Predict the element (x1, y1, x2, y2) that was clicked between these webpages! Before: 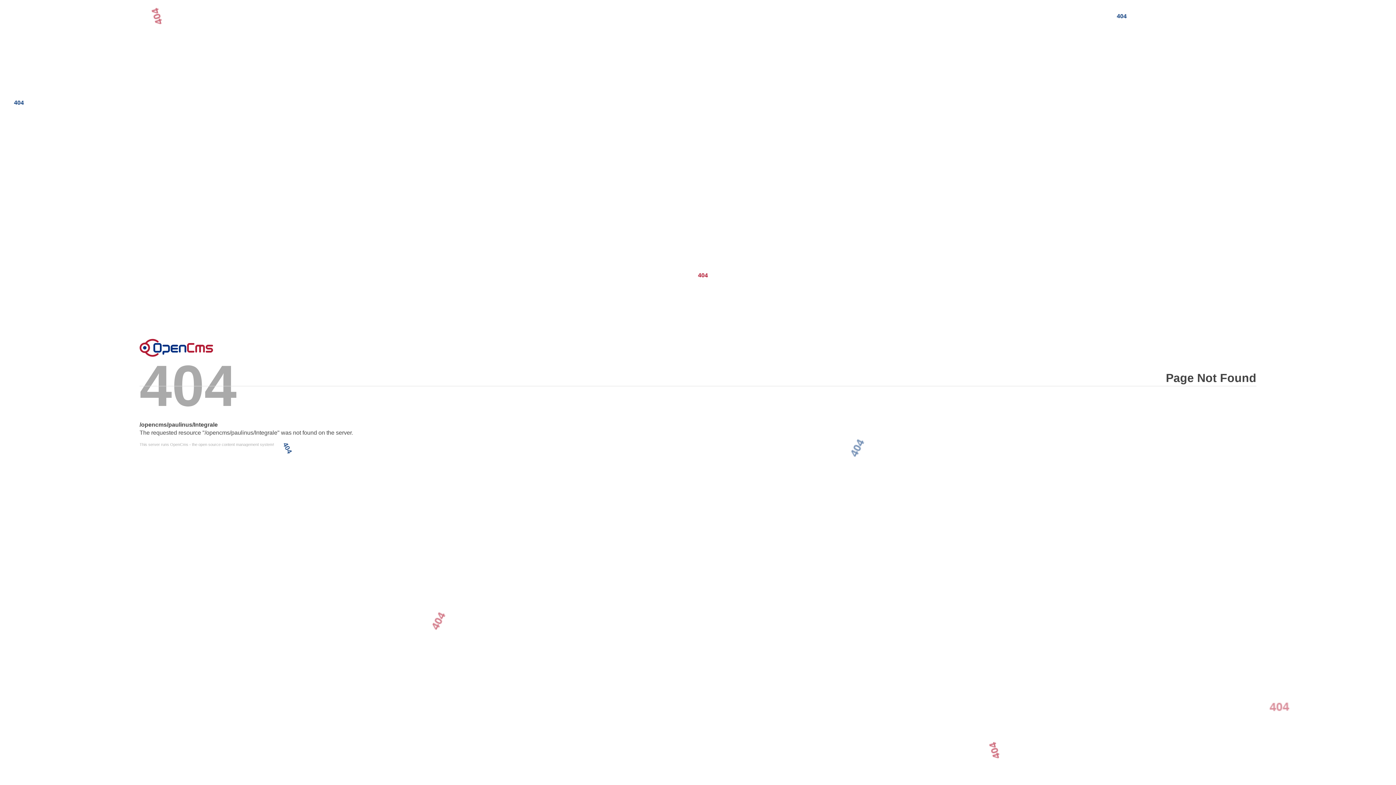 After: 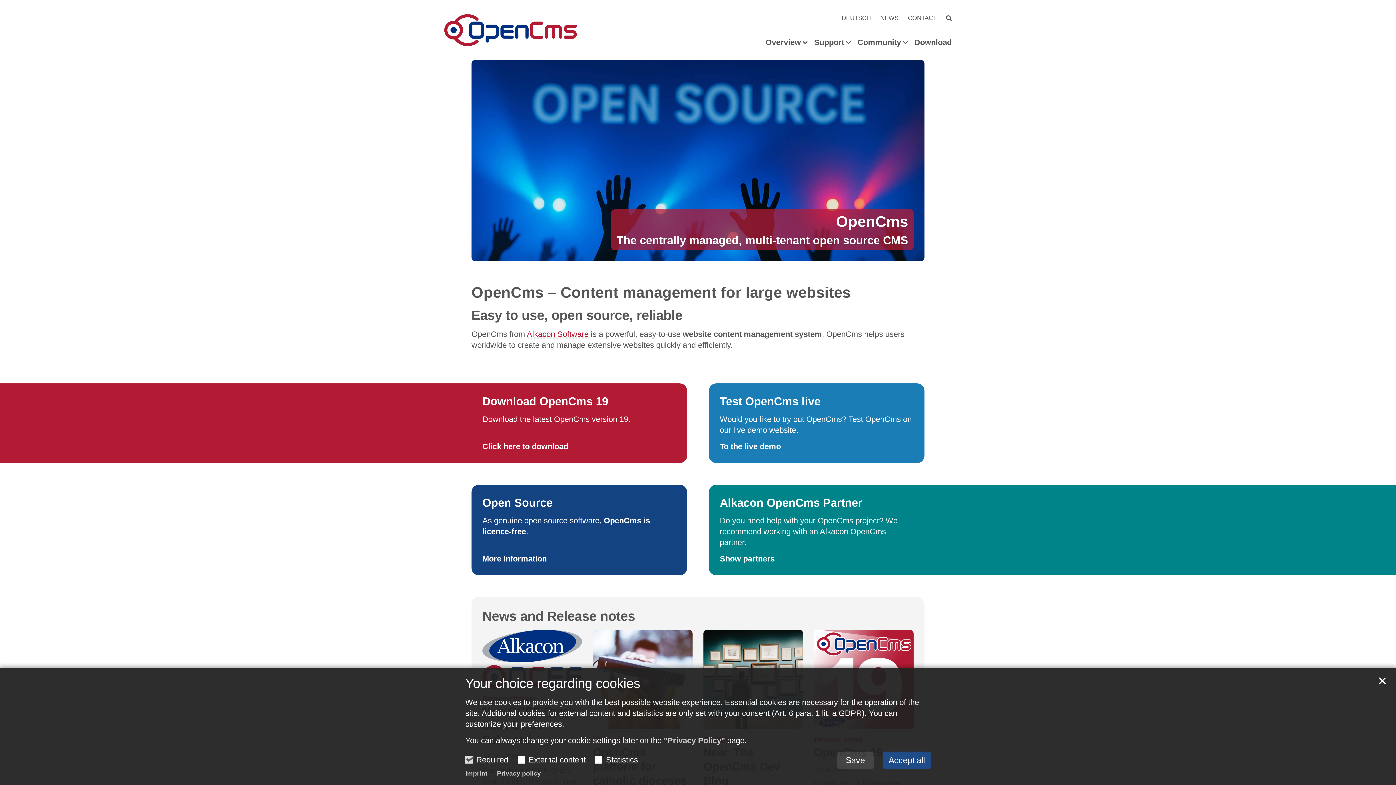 Action: label: Error bbox: (139, 338, 213, 356)